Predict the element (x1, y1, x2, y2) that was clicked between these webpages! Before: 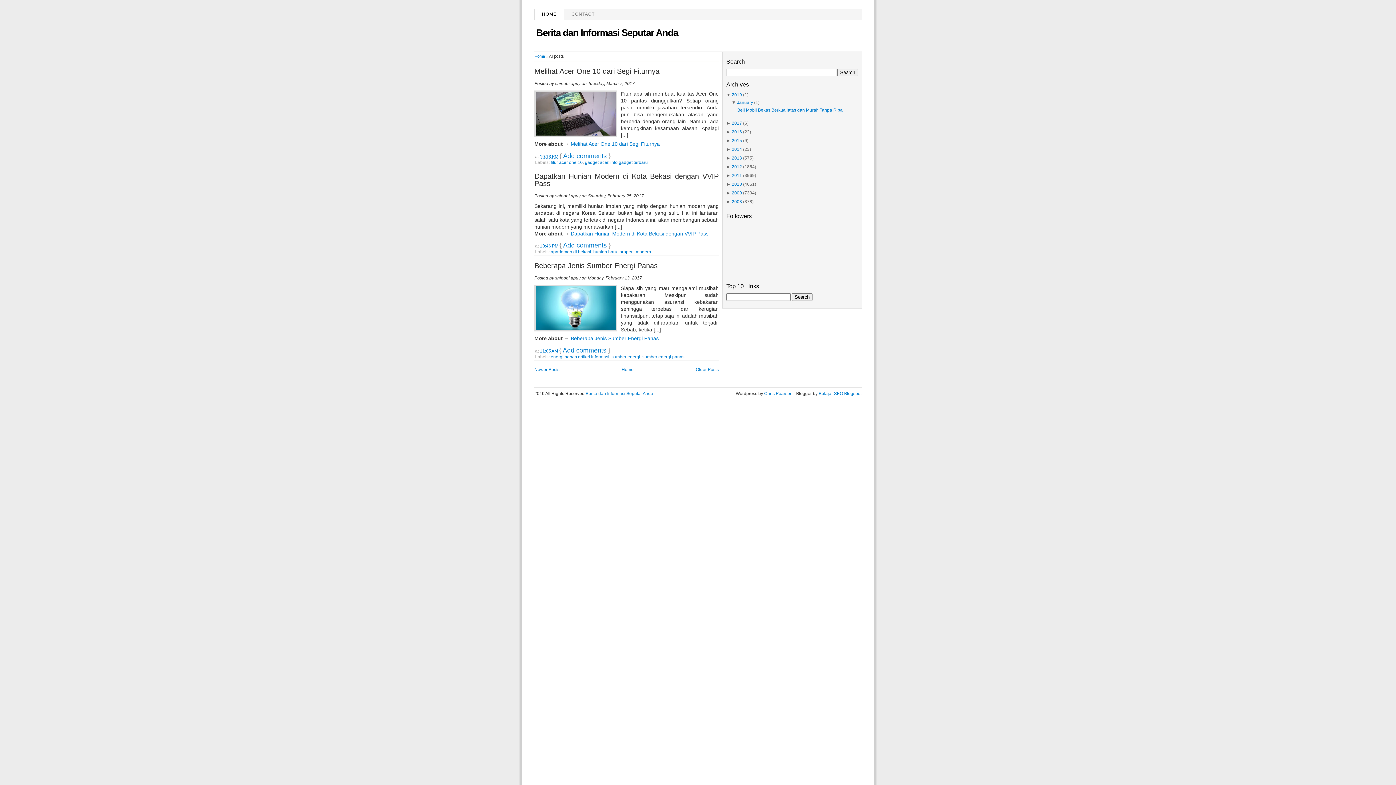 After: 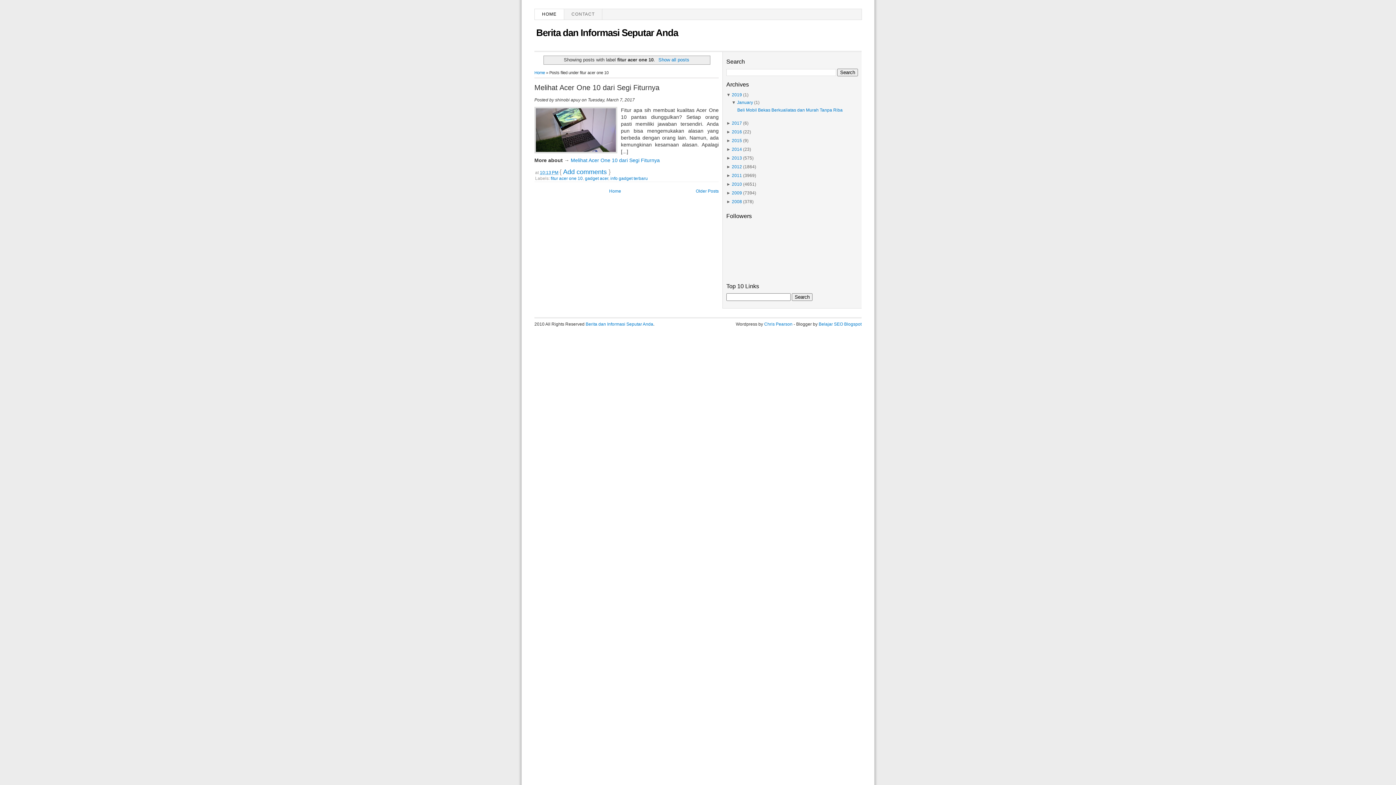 Action: bbox: (550, 159, 582, 164) label: fitur acer one 10